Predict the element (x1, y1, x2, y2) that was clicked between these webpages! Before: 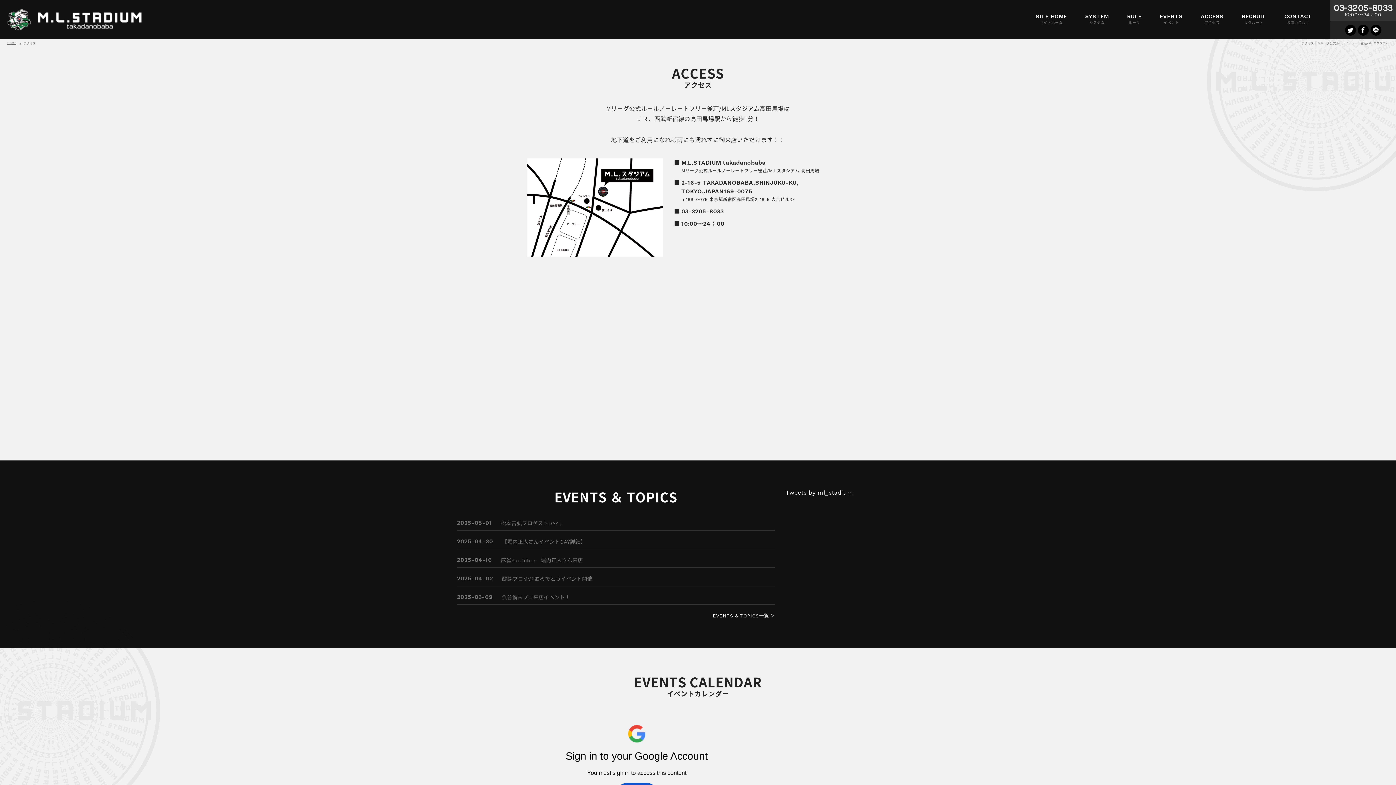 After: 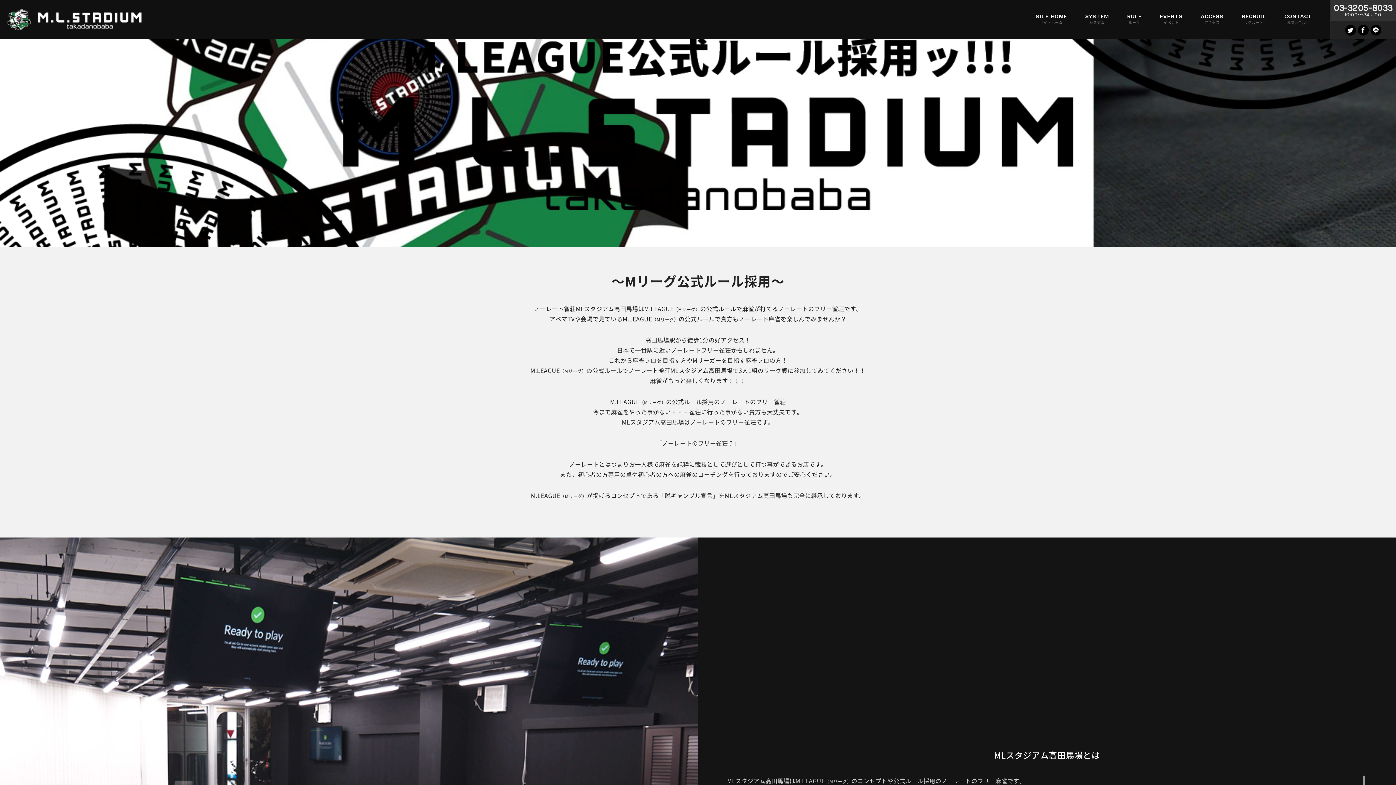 Action: label: SITE HOME

サイトホーム bbox: (1035, 13, 1067, 26)